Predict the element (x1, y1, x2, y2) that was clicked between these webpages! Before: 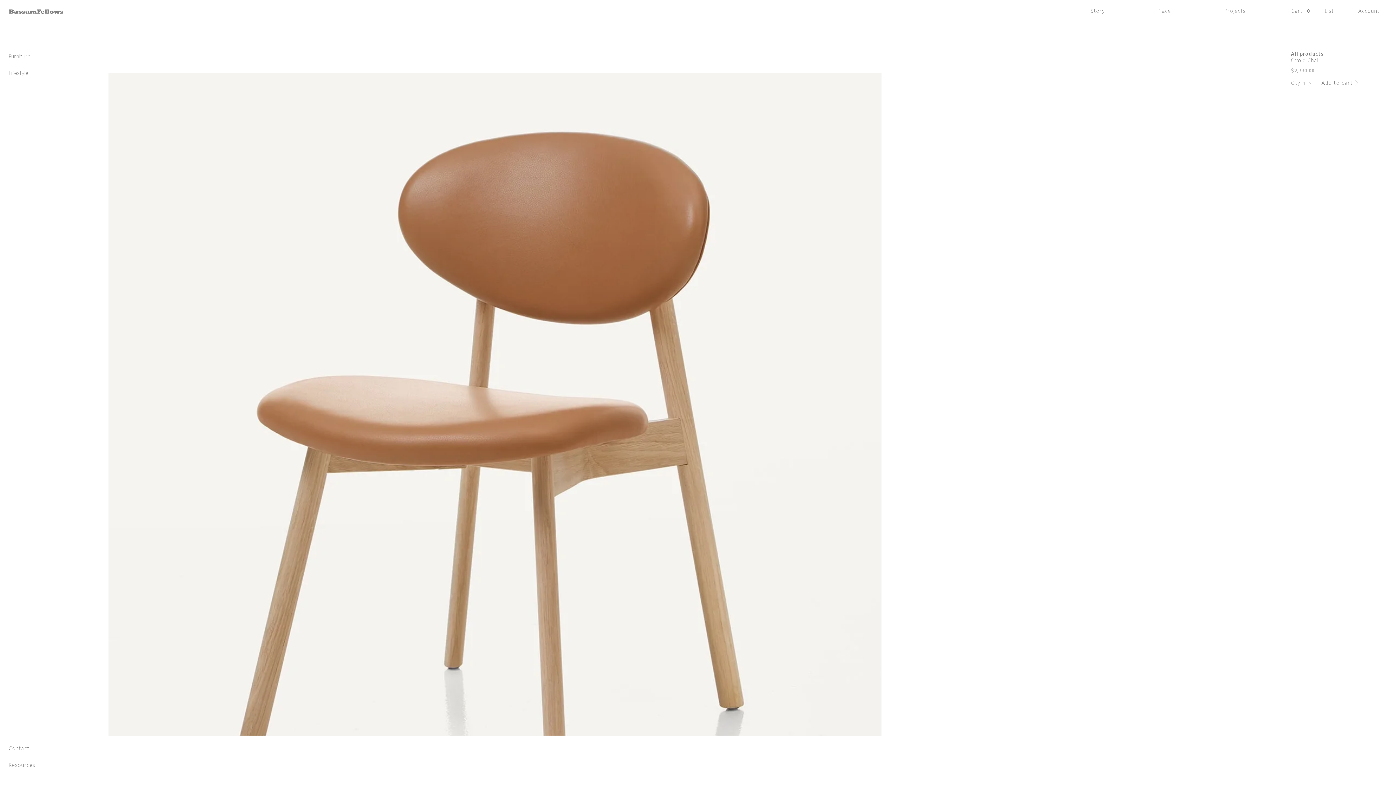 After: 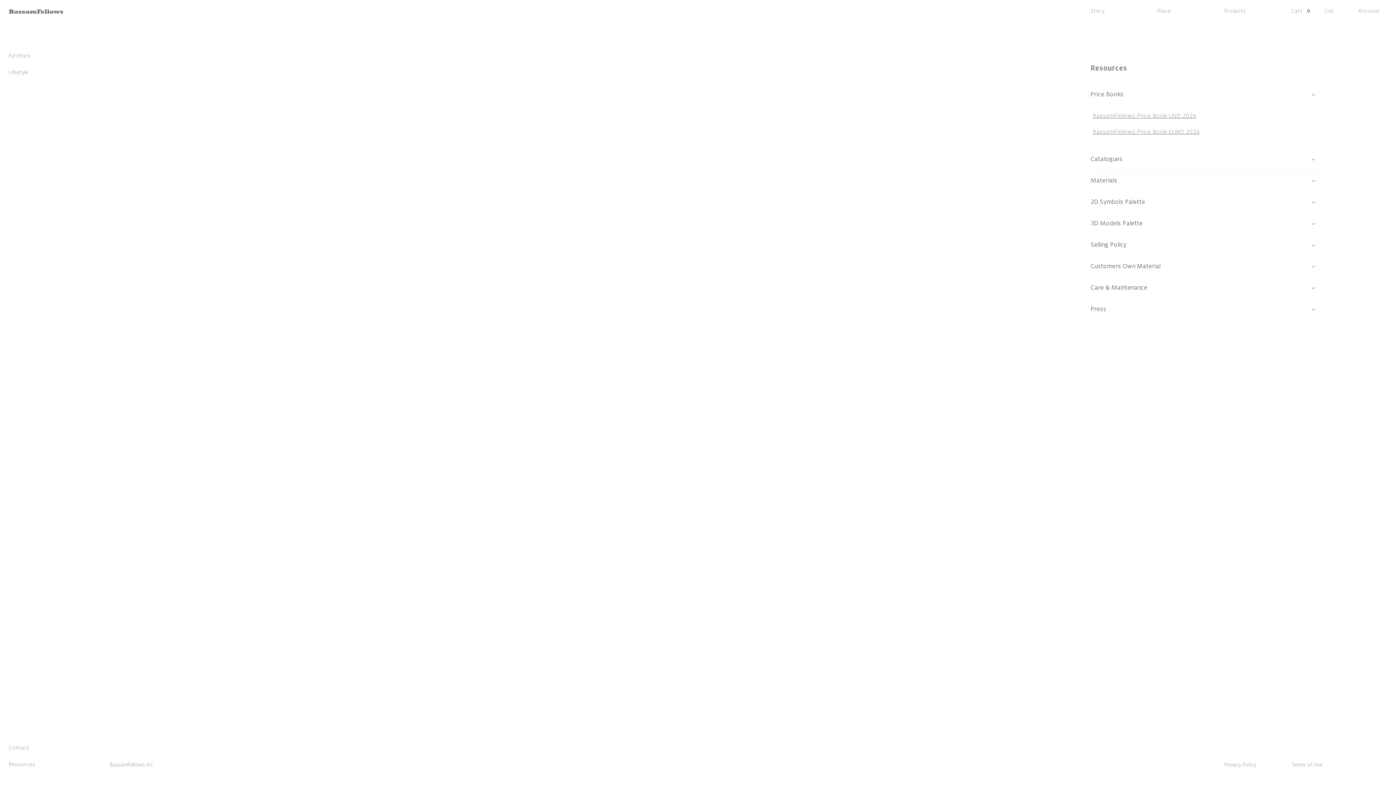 Action: label: Resources bbox: (8, 762, 35, 768)